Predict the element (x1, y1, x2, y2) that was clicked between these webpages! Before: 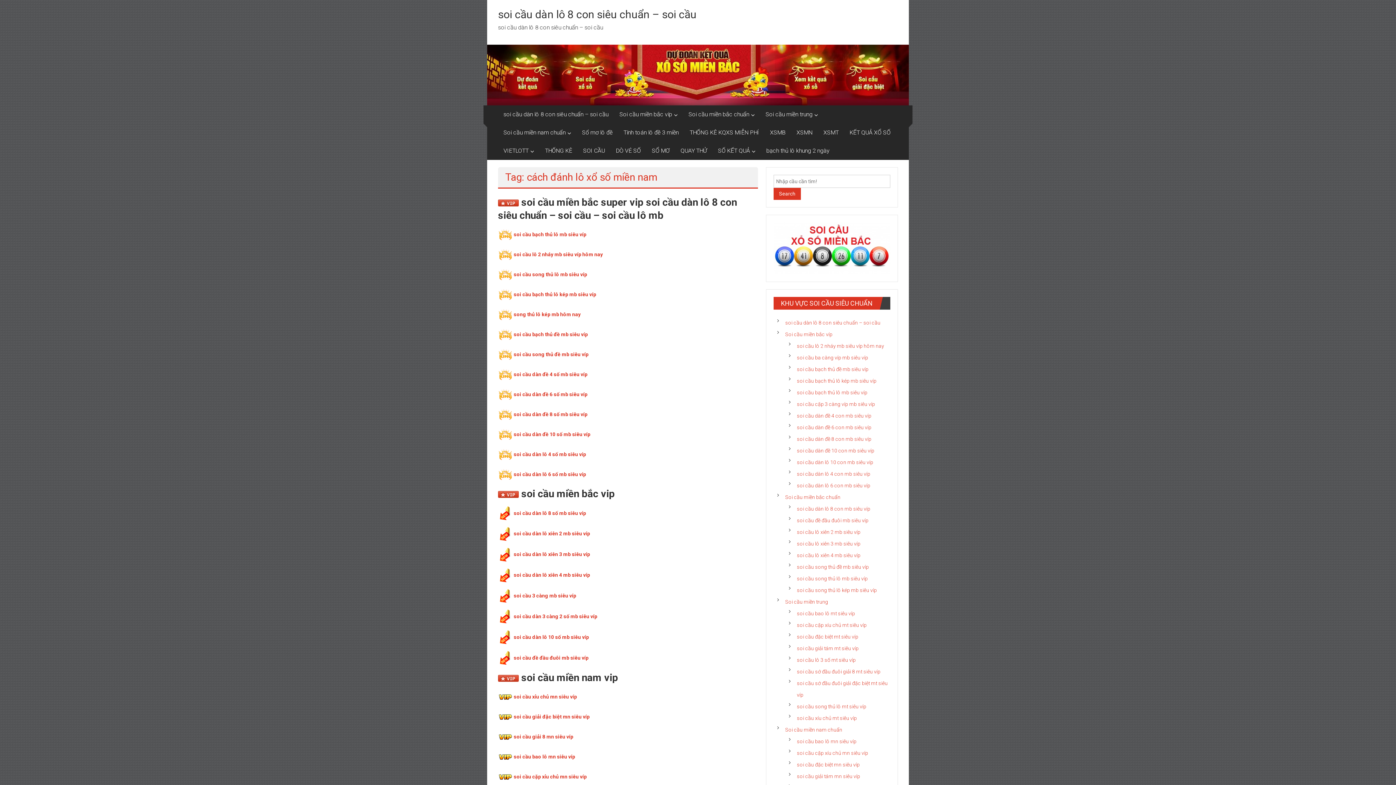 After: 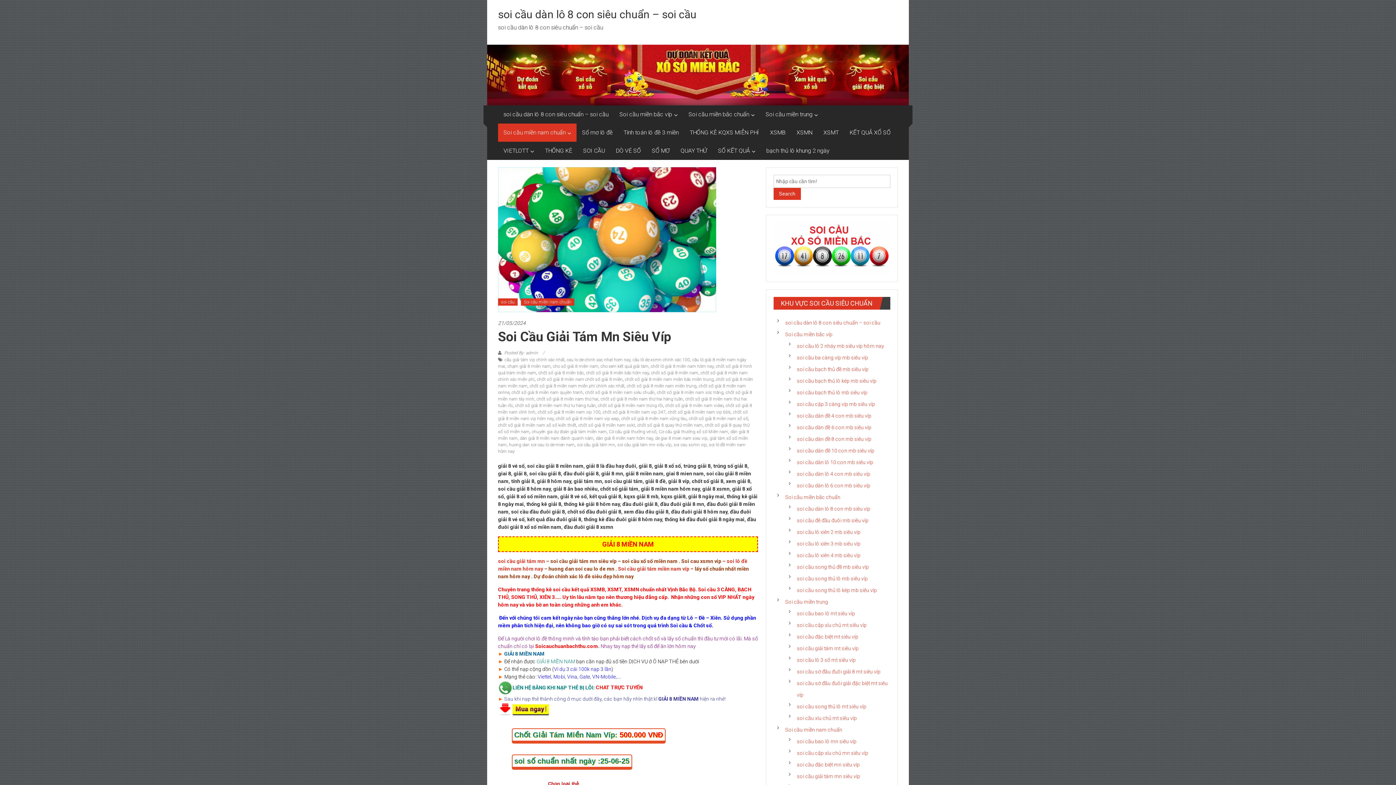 Action: bbox: (797, 773, 860, 779) label: soi cầu giải tám mn siêu víp